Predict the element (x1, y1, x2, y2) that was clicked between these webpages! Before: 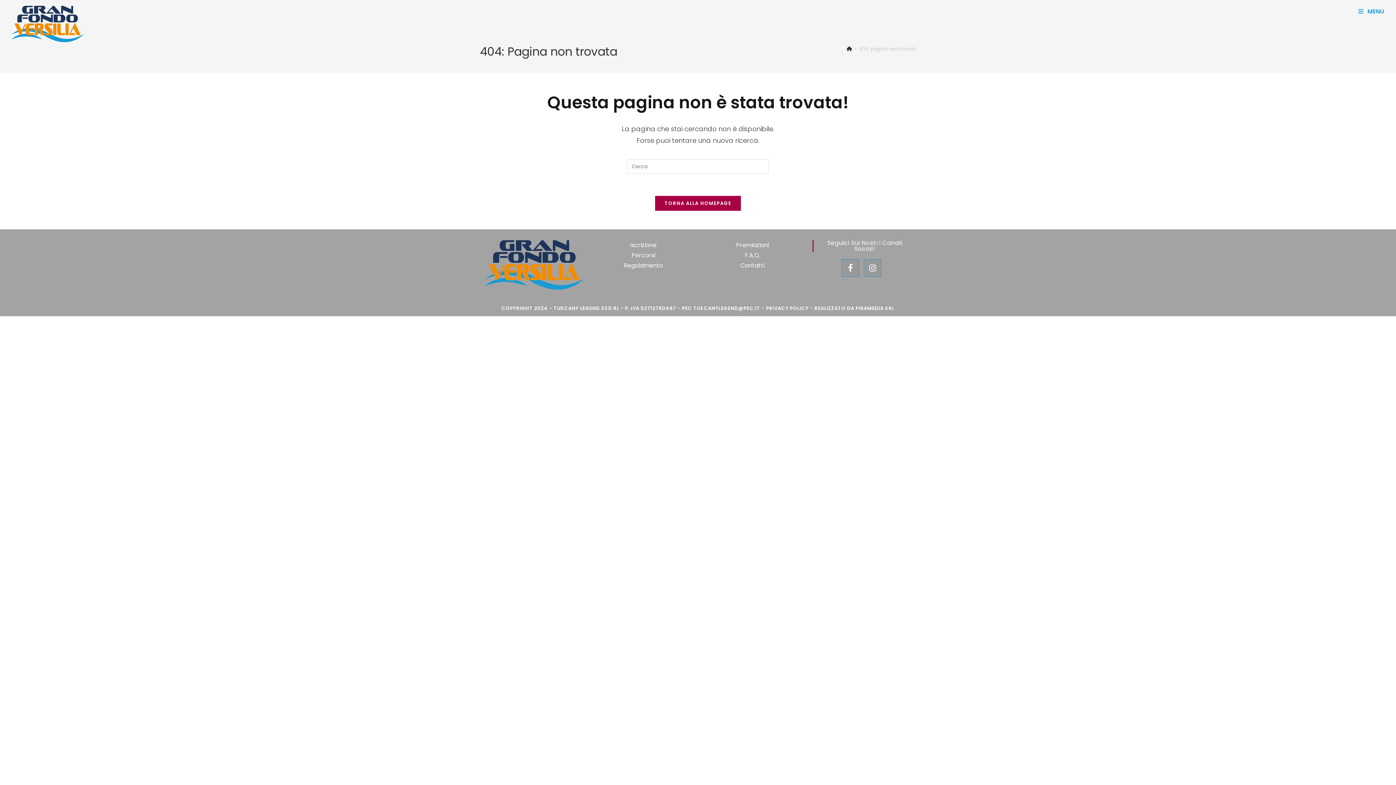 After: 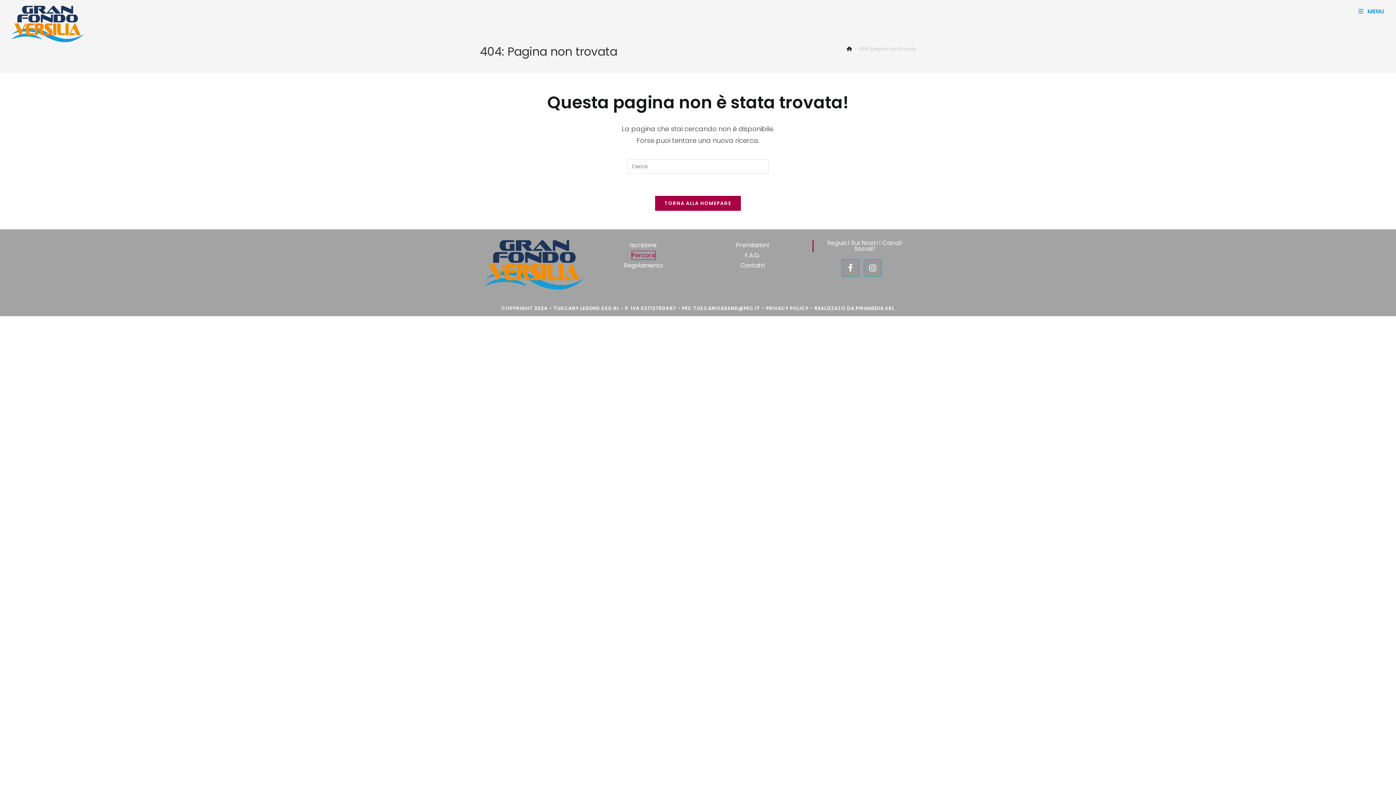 Action: bbox: (631, 251, 655, 259) label: Percorsi